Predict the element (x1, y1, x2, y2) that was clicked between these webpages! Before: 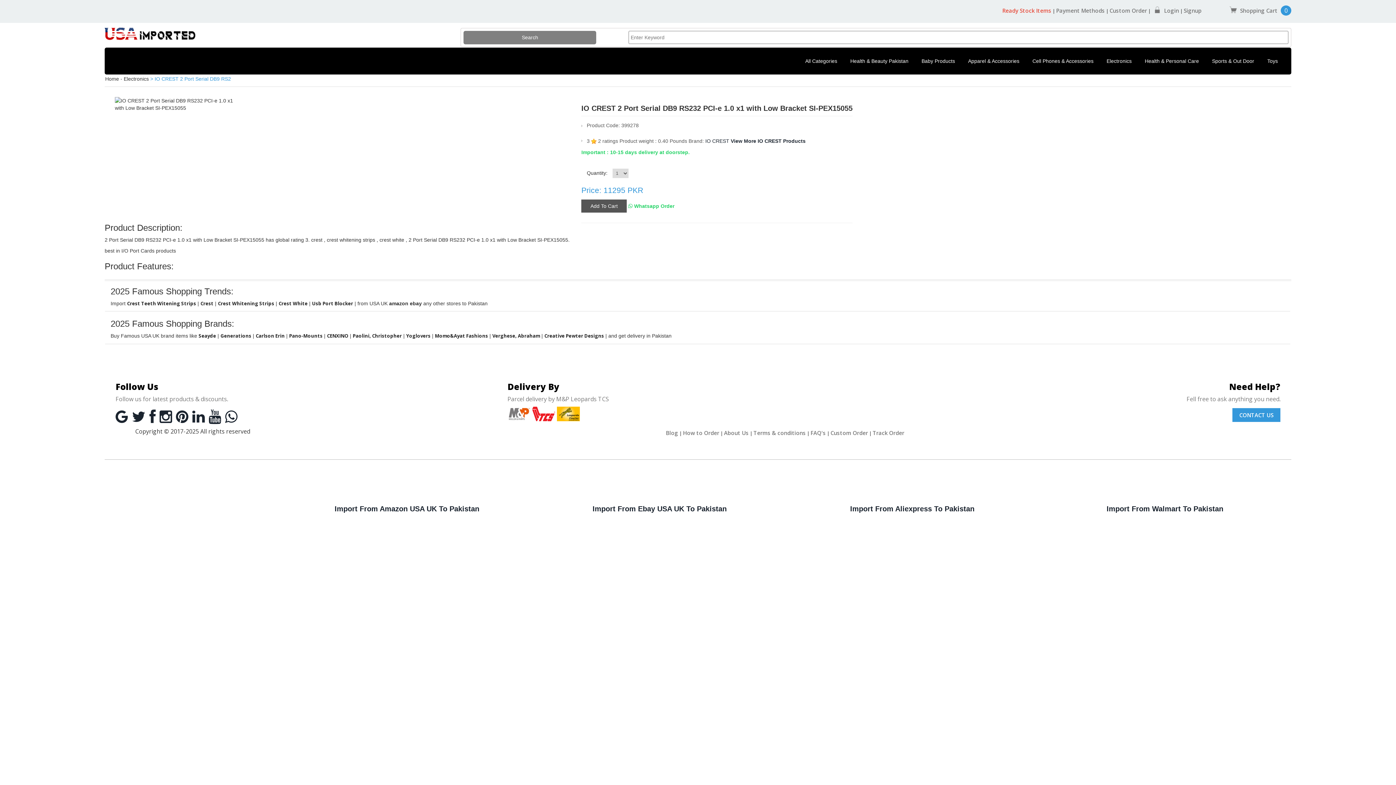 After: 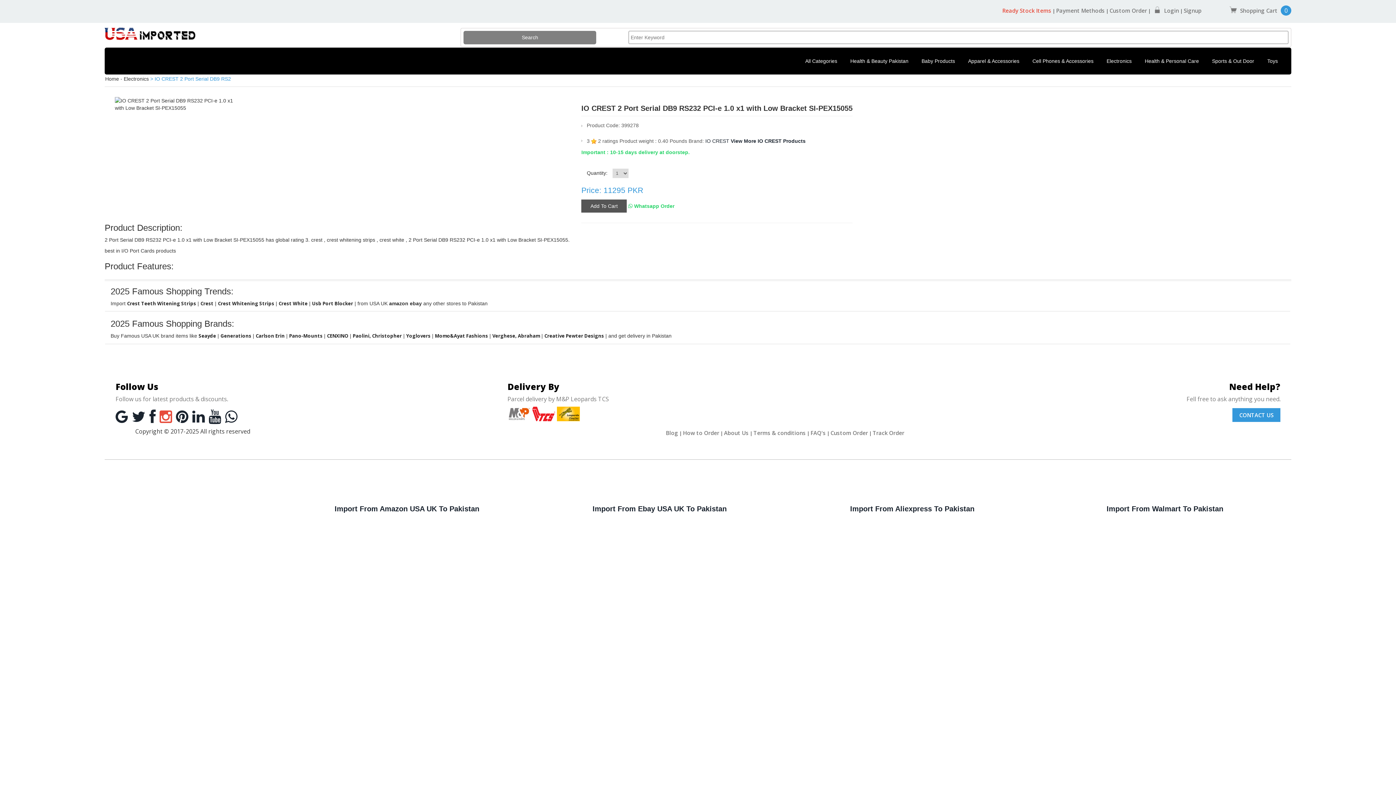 Action: bbox: (159, 408, 172, 424)